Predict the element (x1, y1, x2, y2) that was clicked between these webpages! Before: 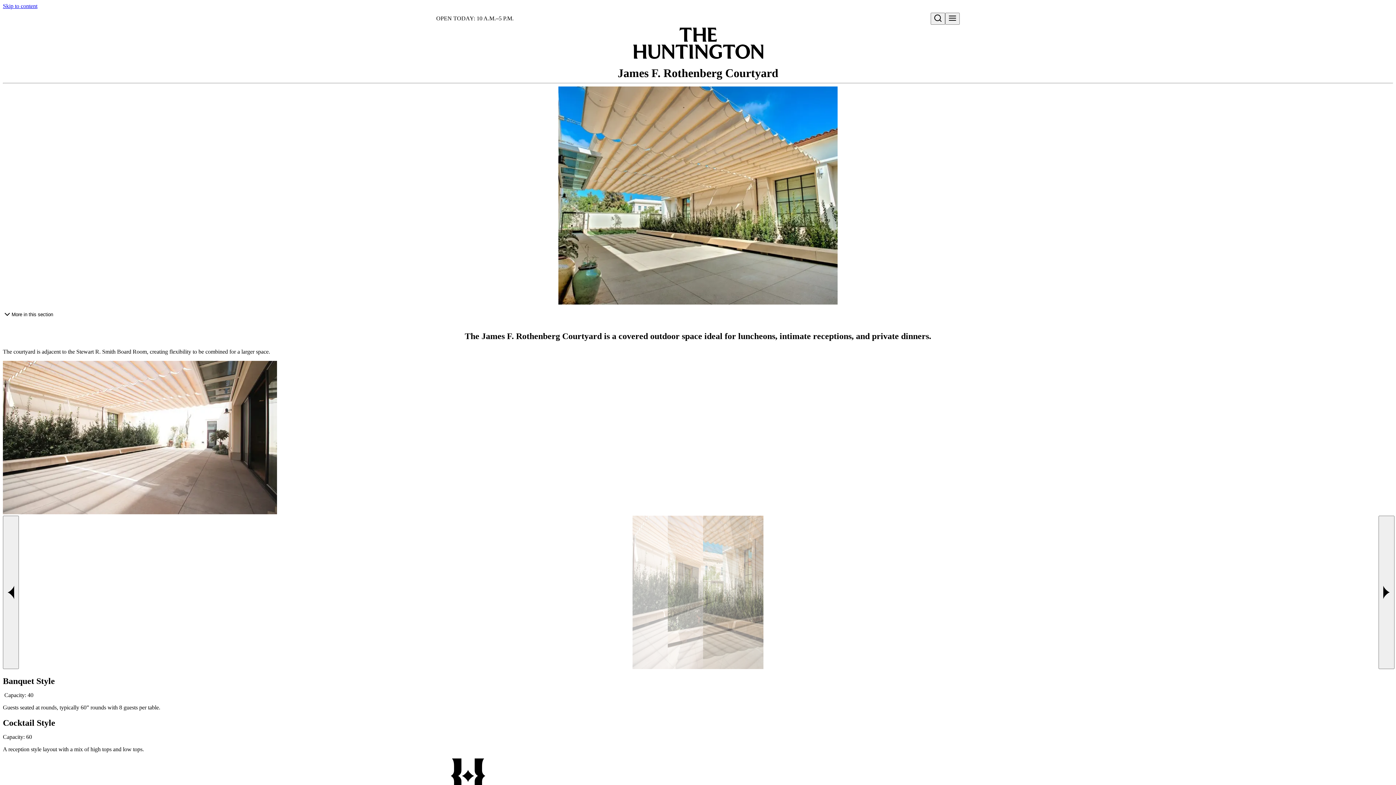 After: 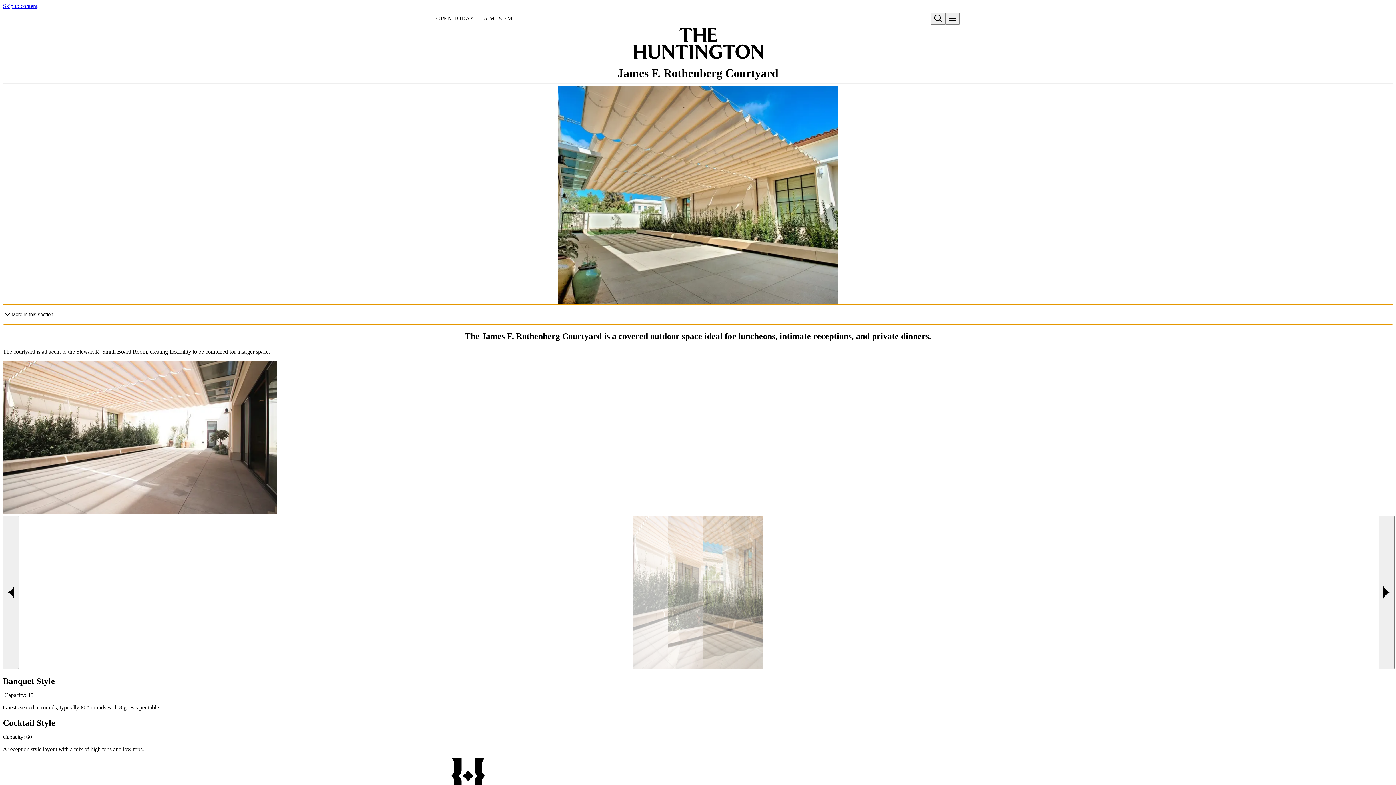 Action: label: More in this section bbox: (2, 304, 1393, 324)